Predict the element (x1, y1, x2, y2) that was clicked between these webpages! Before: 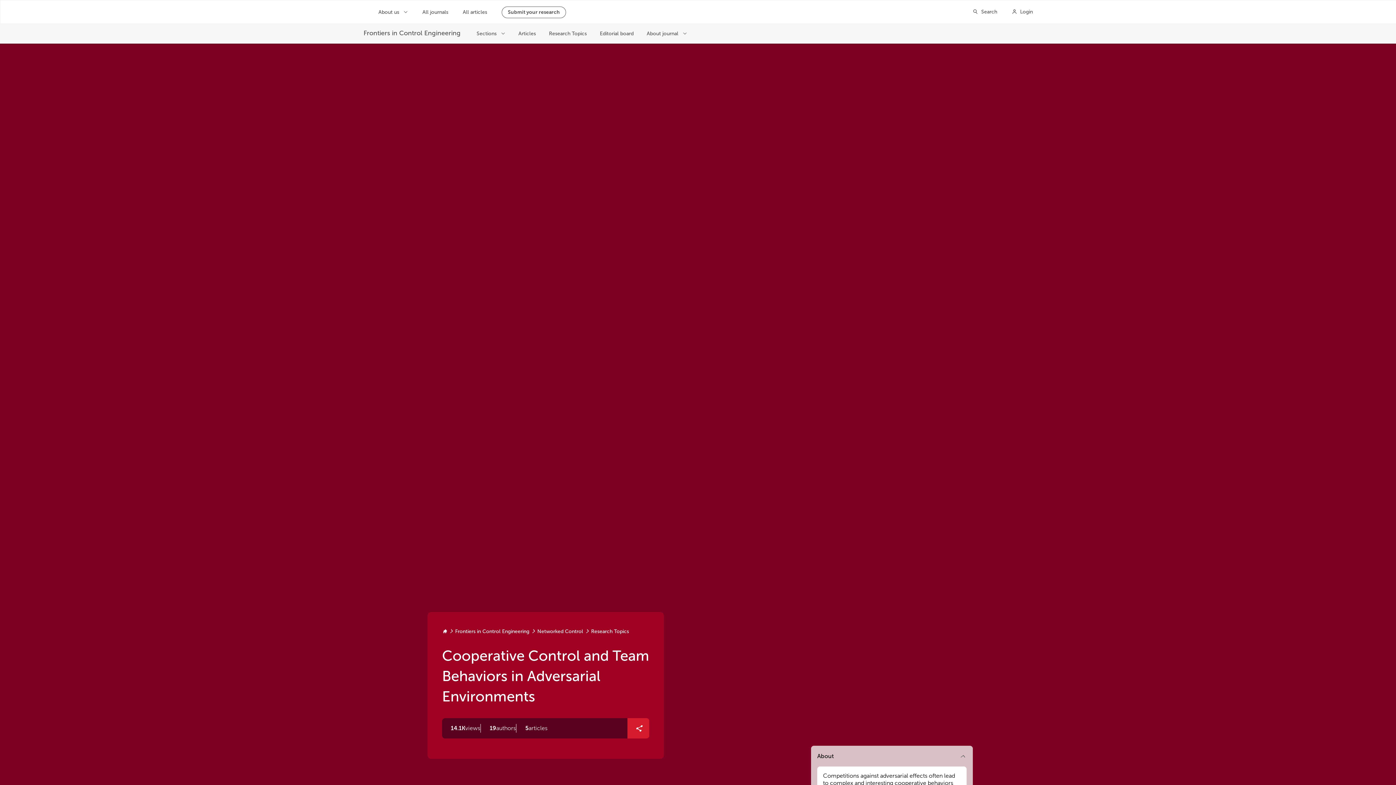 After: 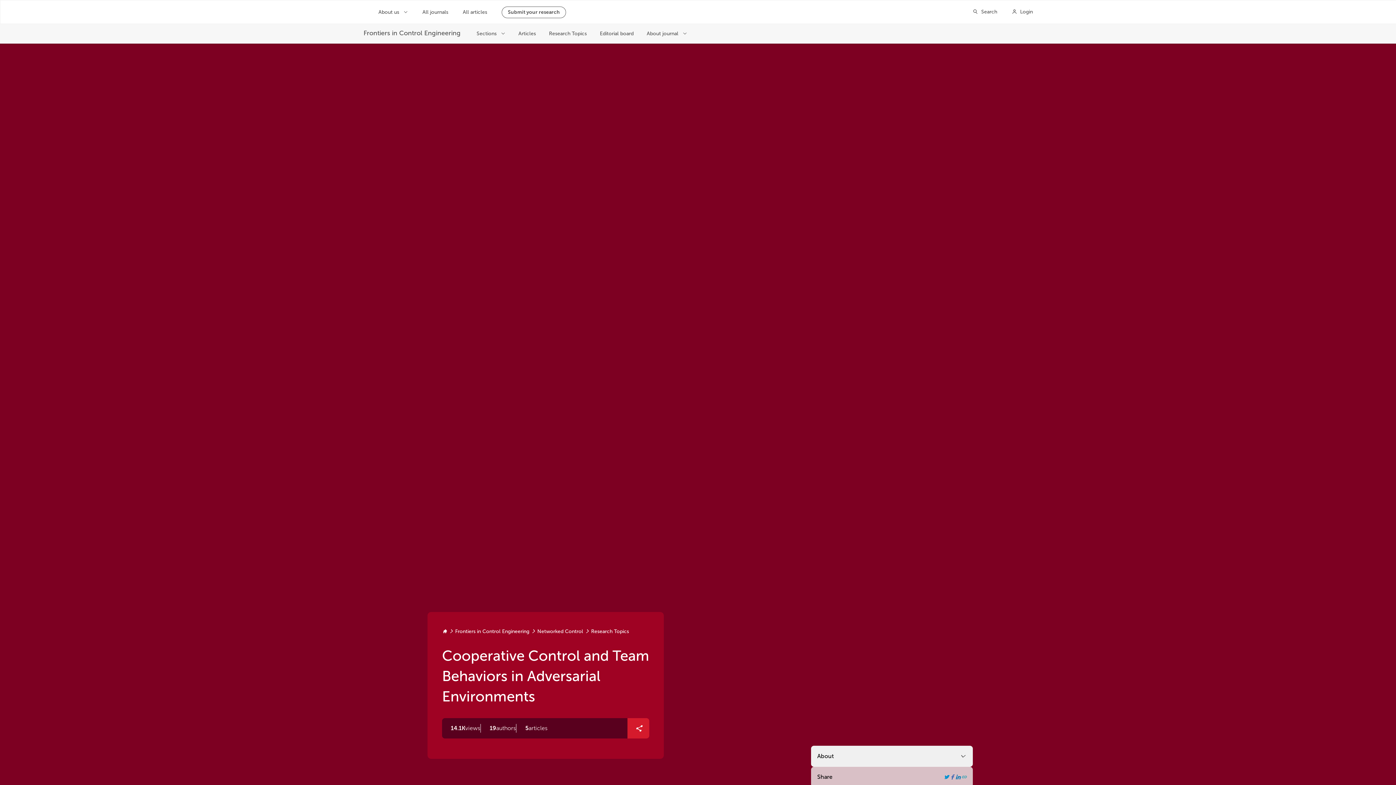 Action: bbox: (958, 752, 966, 761) label: Collapse section